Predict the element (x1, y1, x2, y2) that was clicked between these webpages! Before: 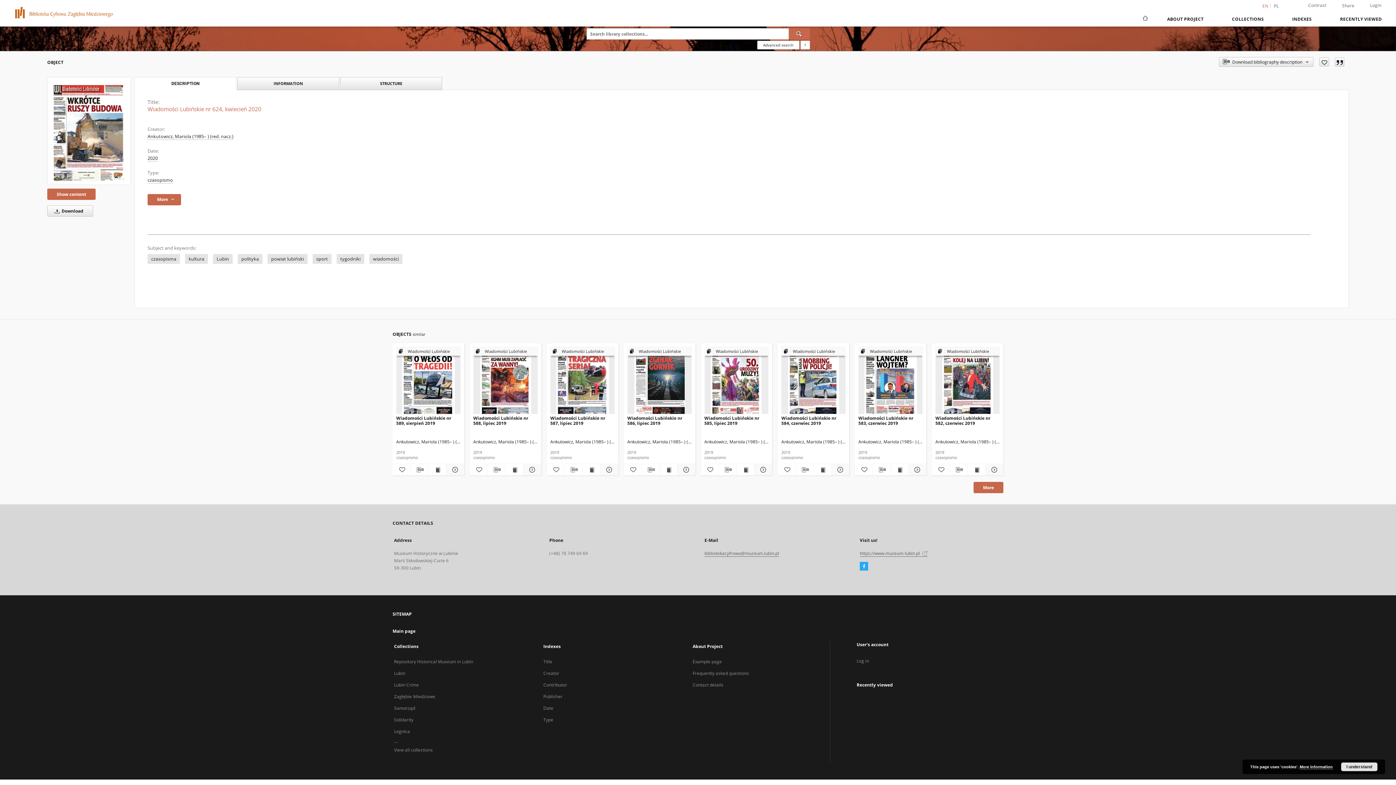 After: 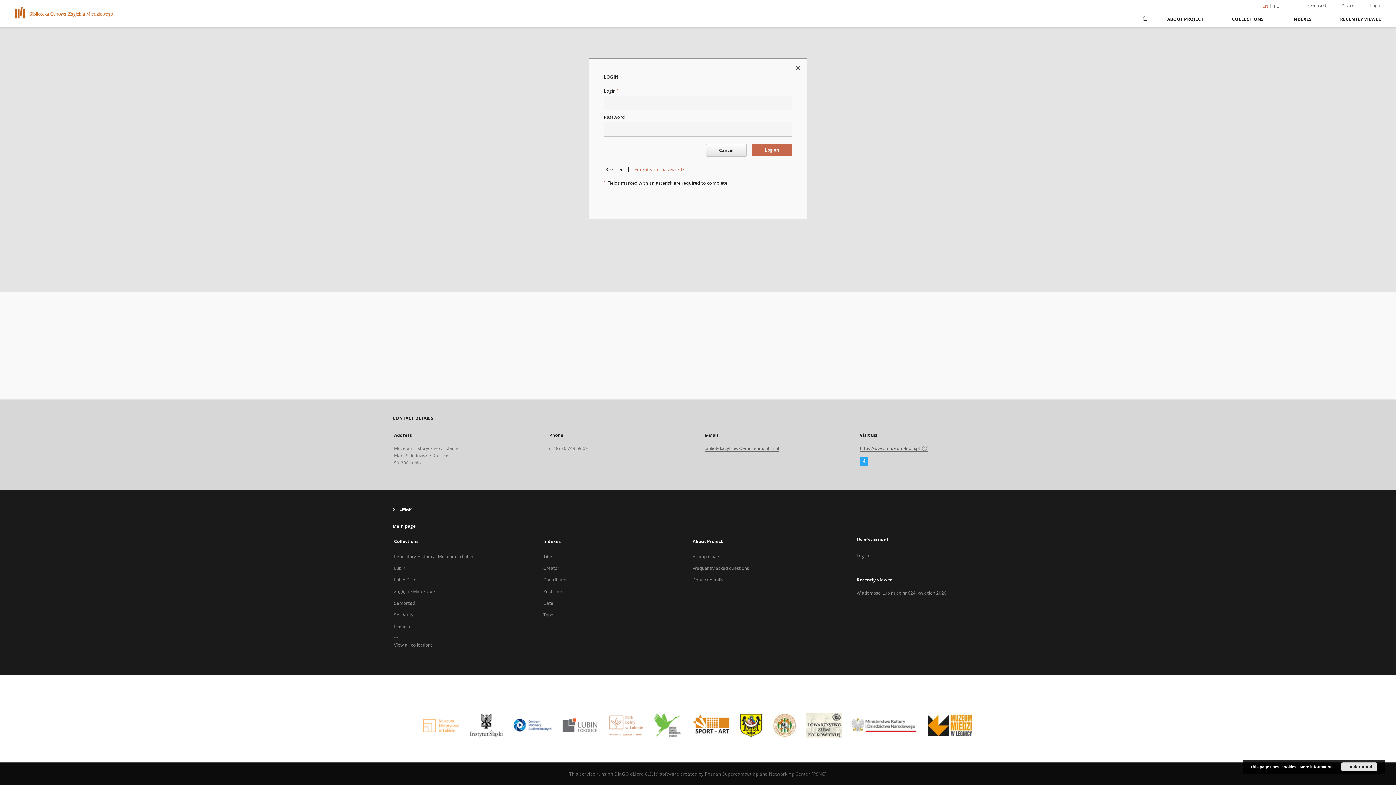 Action: bbox: (1355, 0, 1396, 10) label: Login